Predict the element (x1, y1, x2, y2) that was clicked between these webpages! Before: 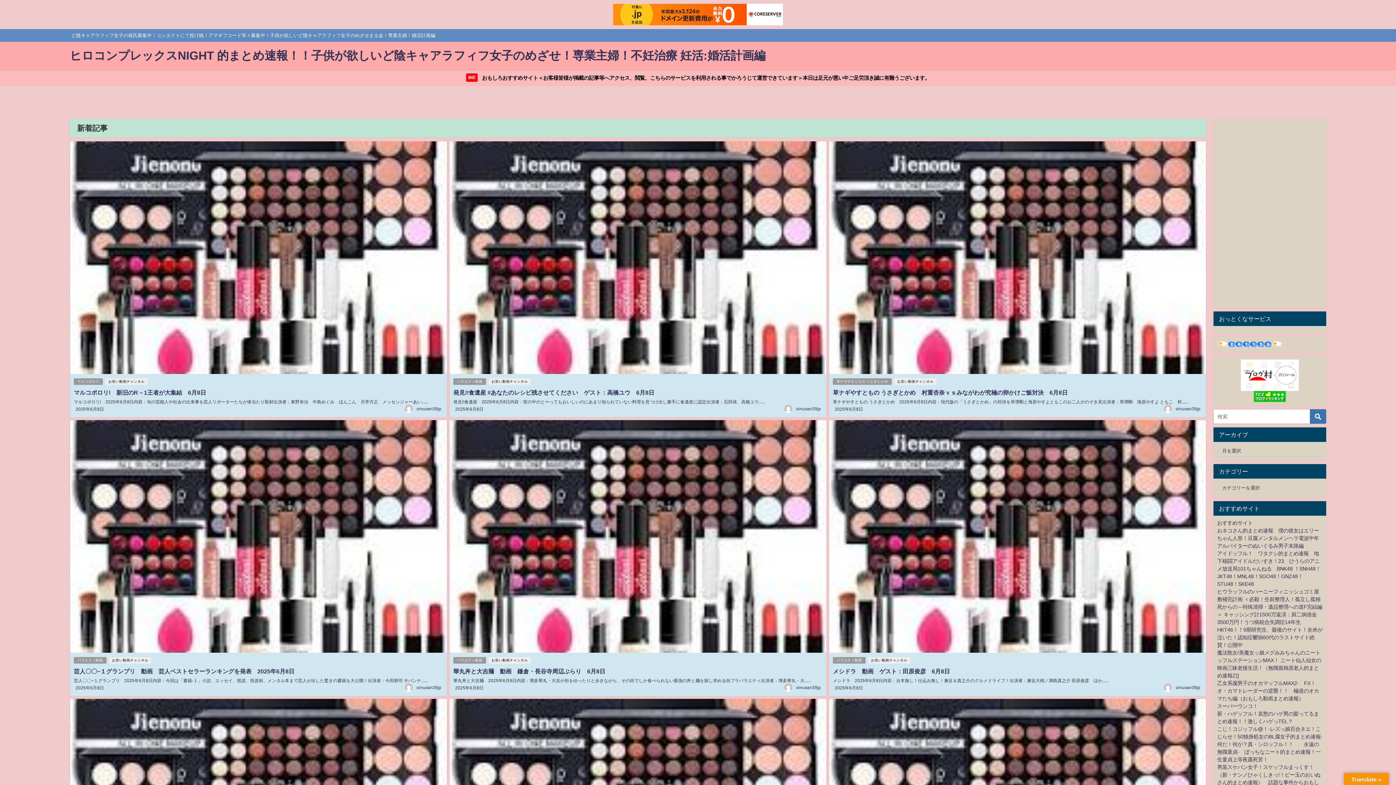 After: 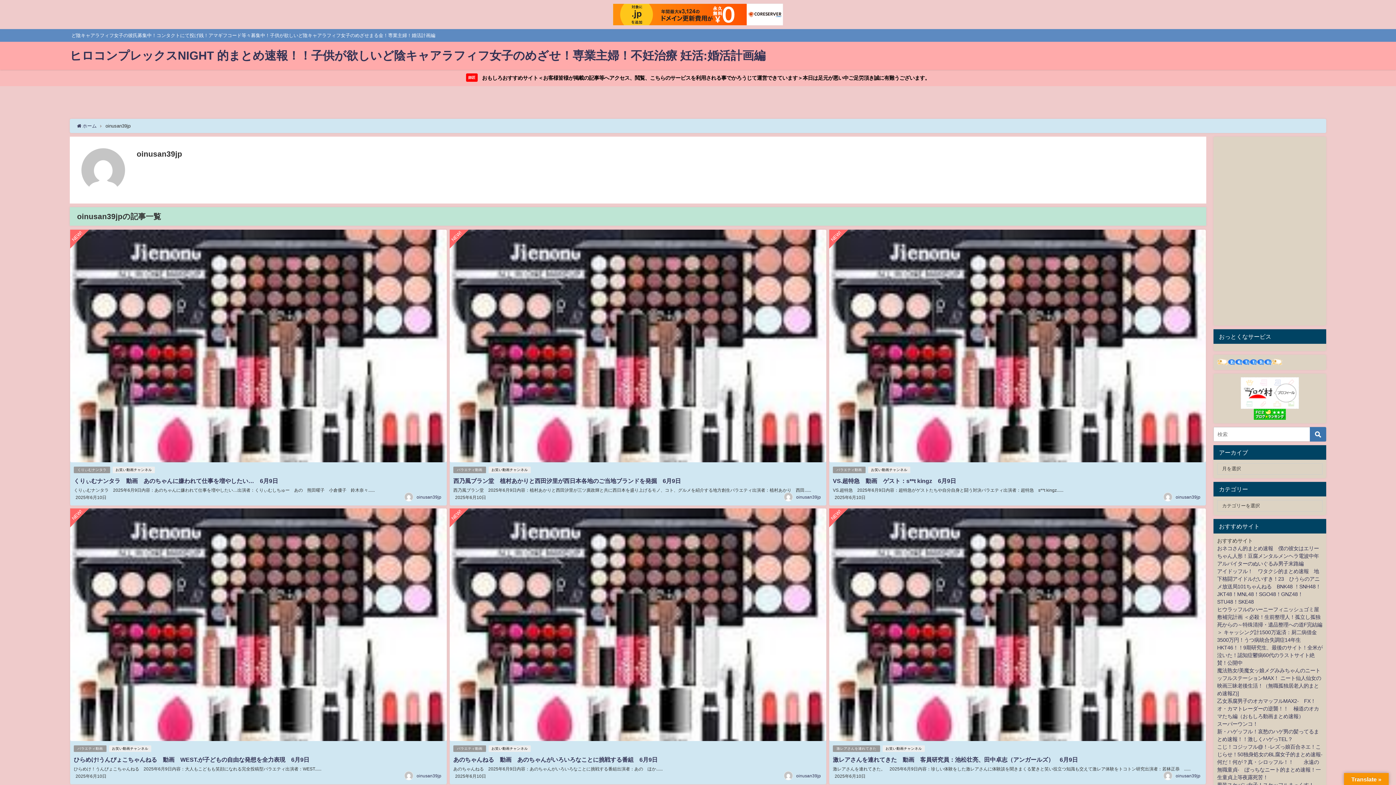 Action: bbox: (416, 685, 441, 690) label: oinusan39jp